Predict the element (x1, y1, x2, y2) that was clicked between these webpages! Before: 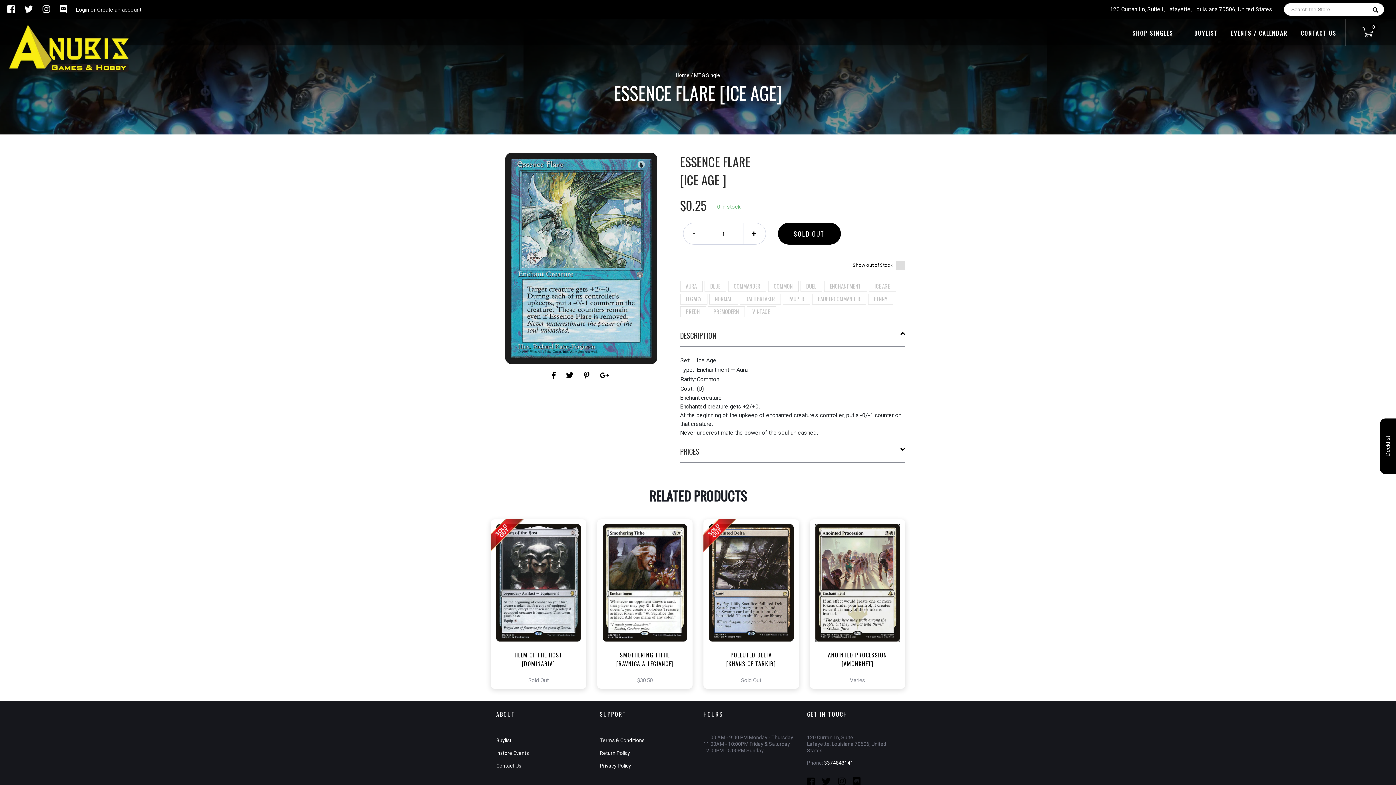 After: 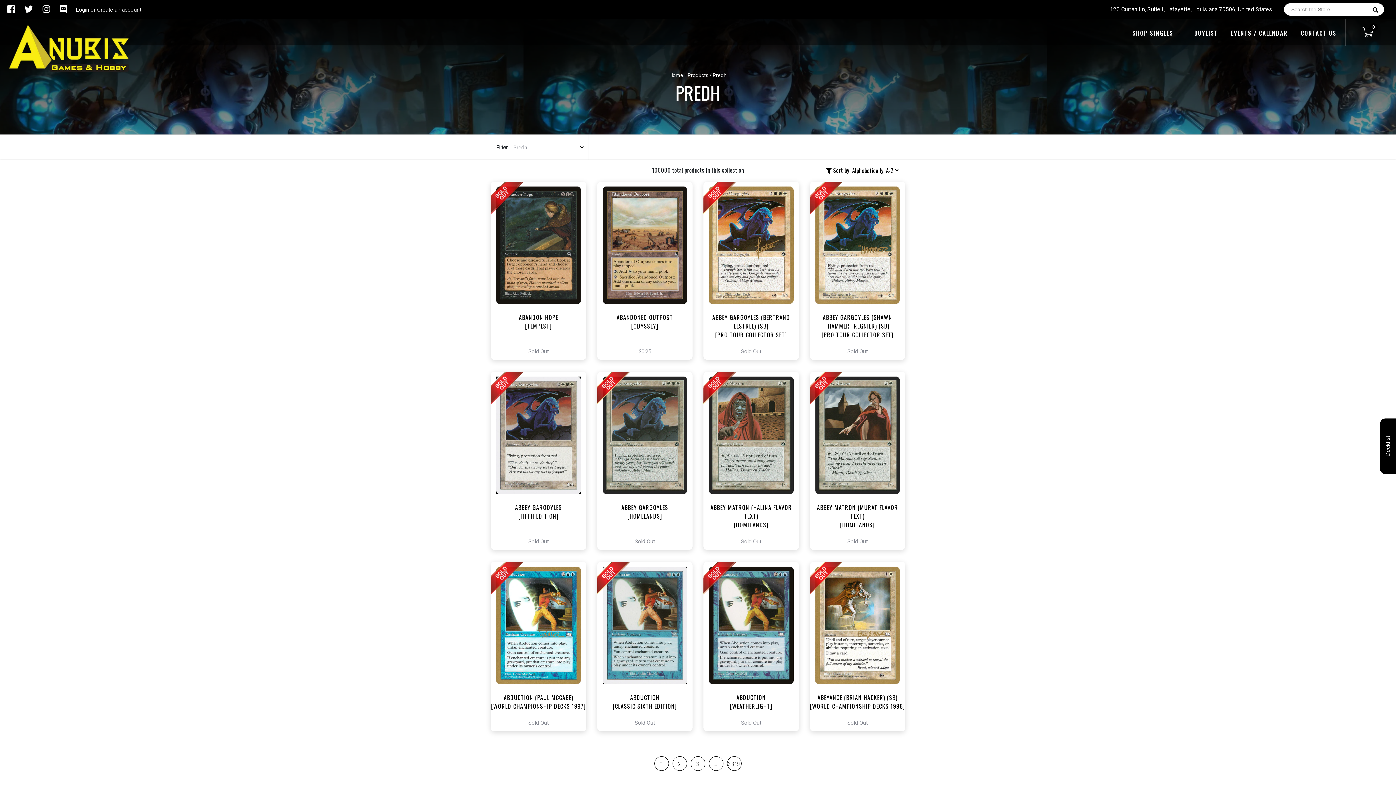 Action: label: PREDH bbox: (686, 307, 700, 315)